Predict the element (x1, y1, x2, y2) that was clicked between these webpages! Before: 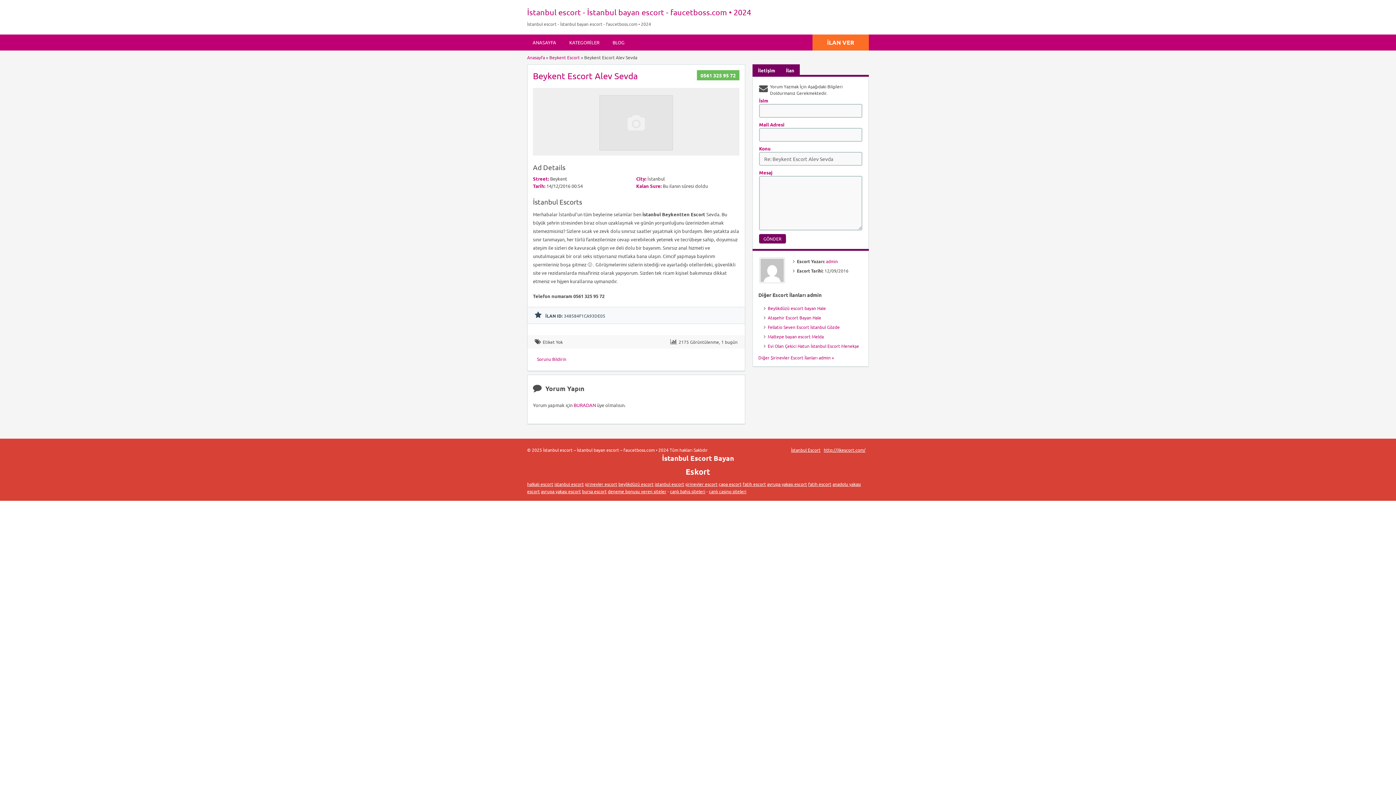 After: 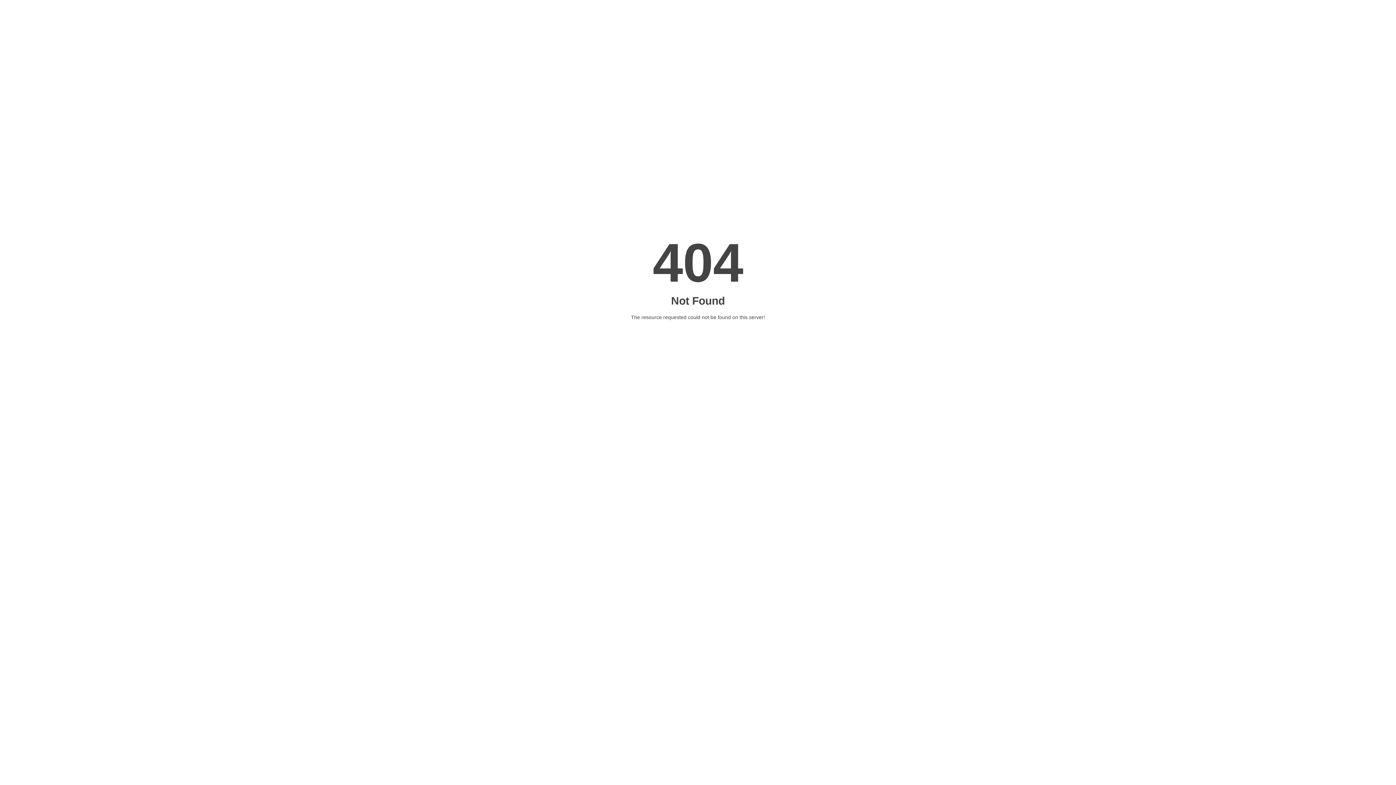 Action: bbox: (608, 488, 666, 494) label: deneme bonusu veren siteler